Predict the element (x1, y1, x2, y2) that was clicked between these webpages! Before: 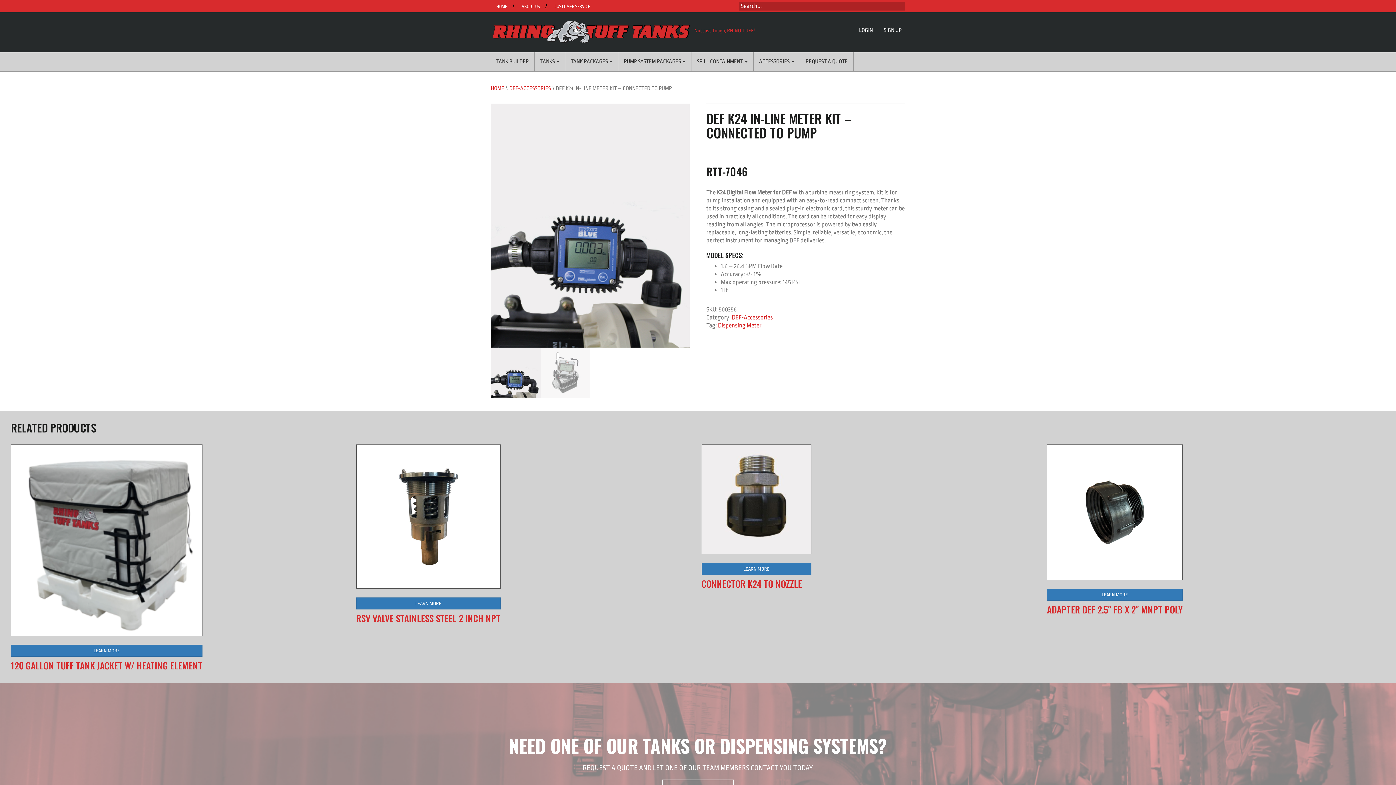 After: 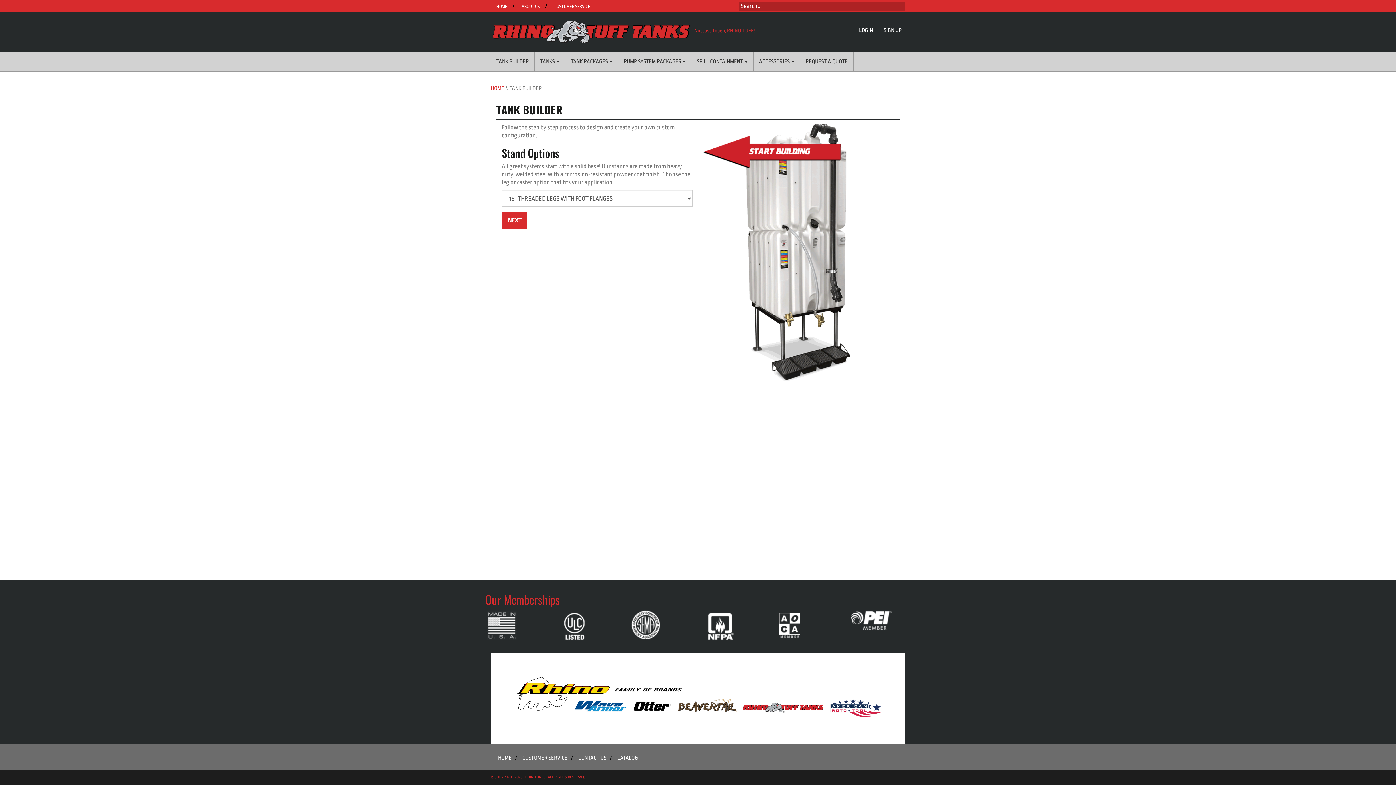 Action: bbox: (490, 52, 534, 71) label: TANK BUILDER